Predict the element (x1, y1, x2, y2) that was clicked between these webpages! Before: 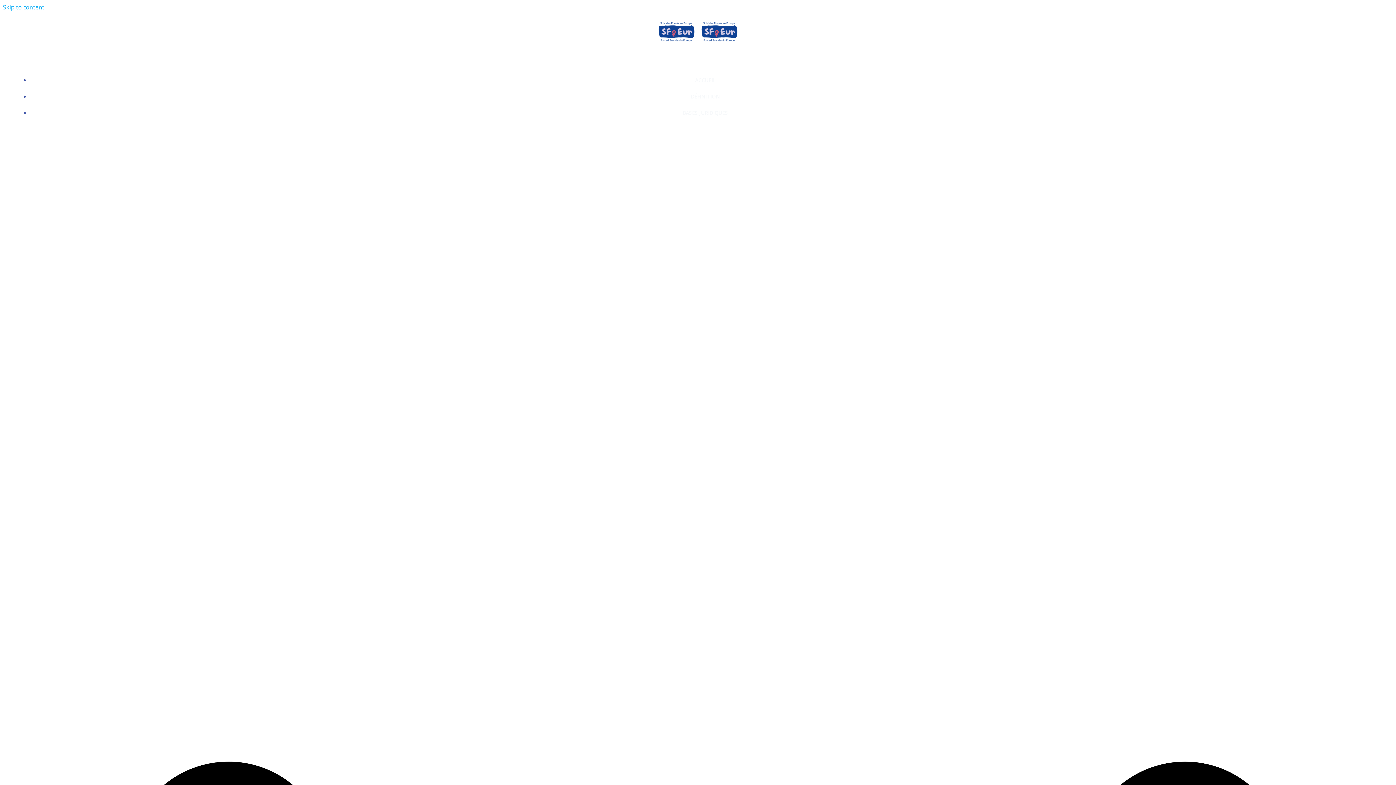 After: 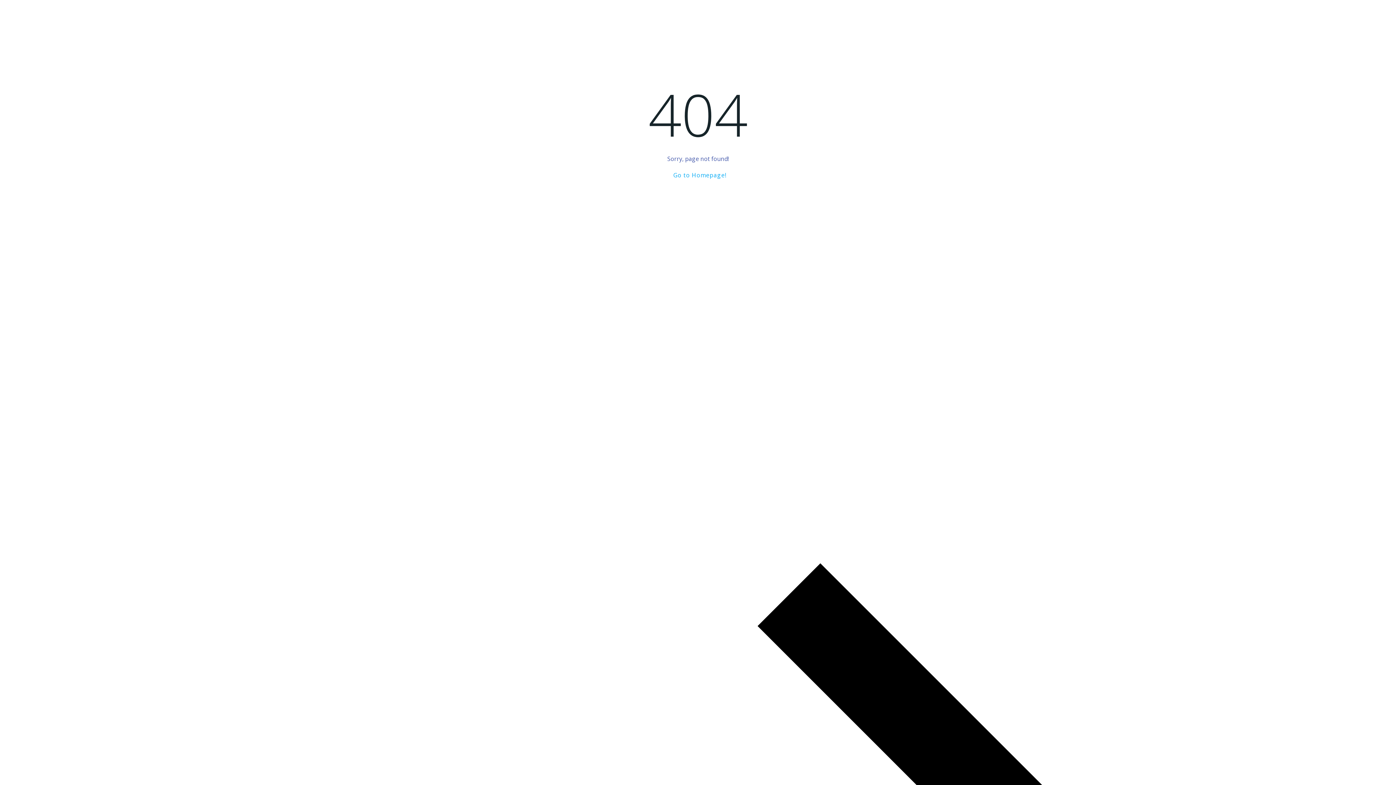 Action: label: Skip to content bbox: (2, 3, 44, 11)